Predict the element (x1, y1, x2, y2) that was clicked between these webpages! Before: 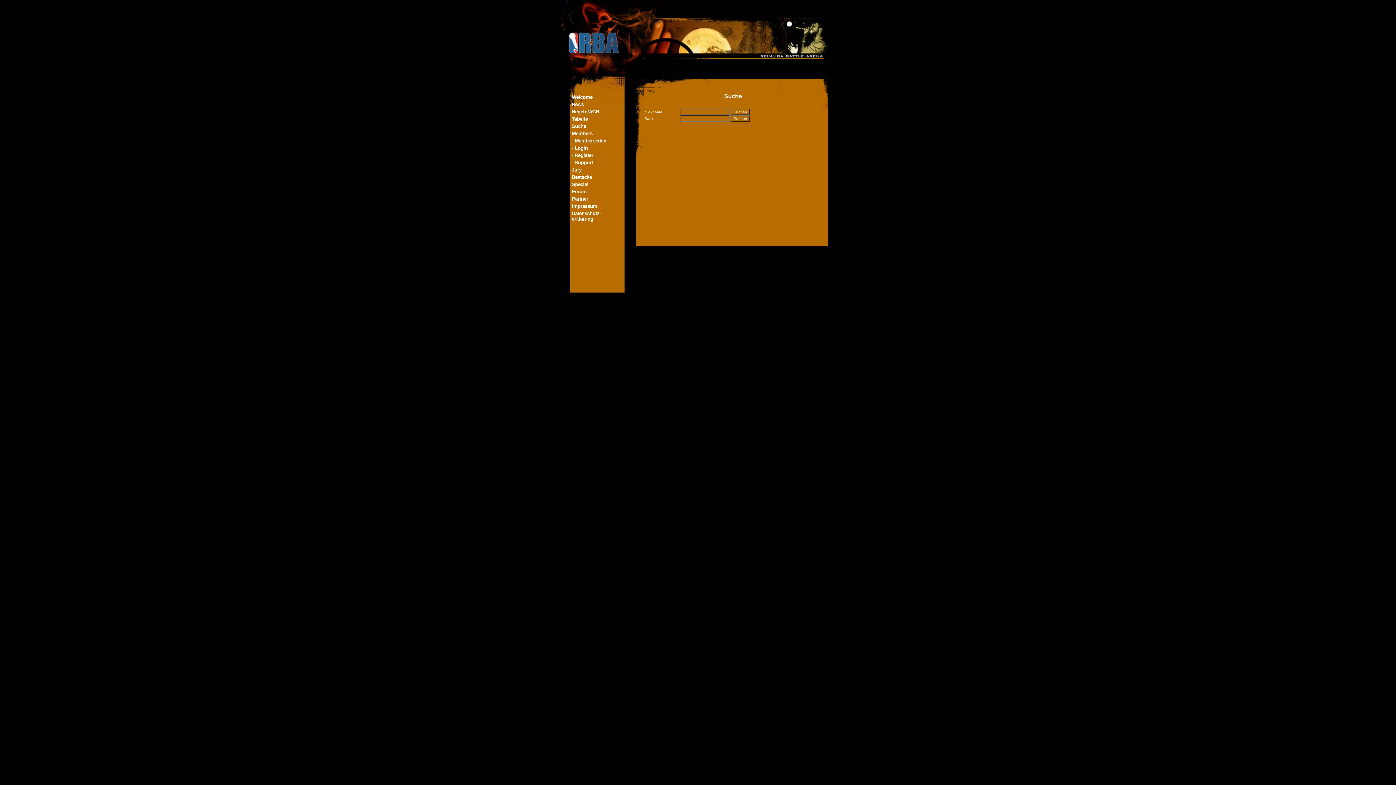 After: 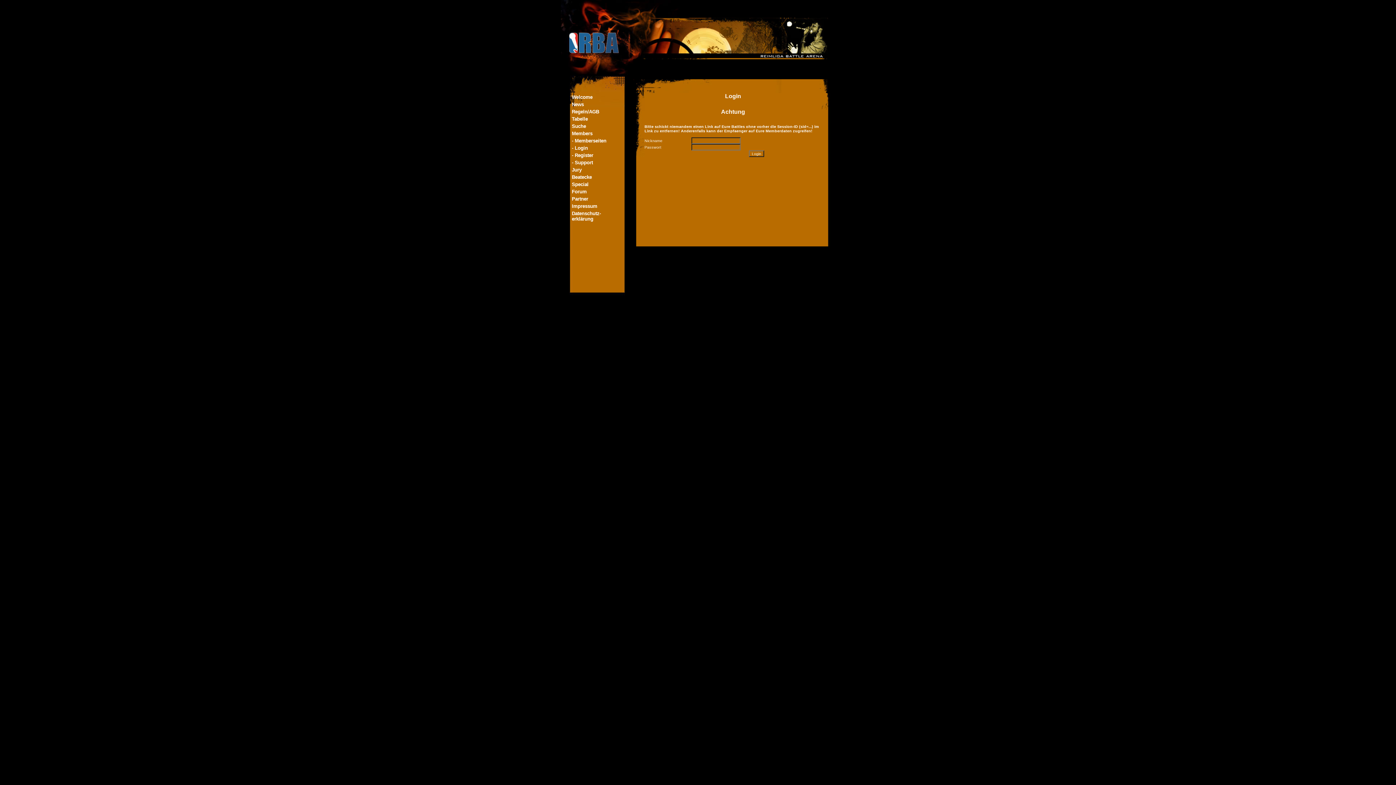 Action: bbox: (572, 130, 592, 136) label: Members